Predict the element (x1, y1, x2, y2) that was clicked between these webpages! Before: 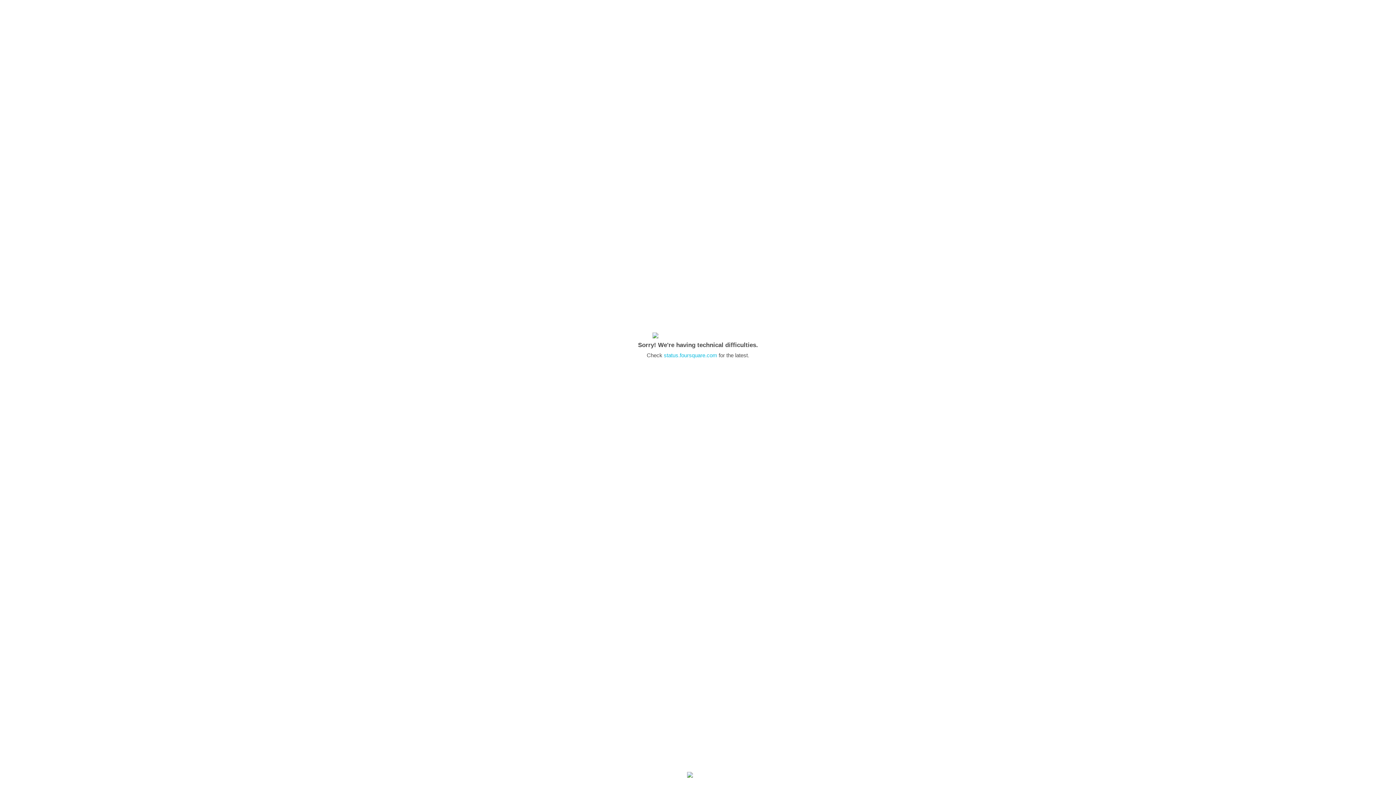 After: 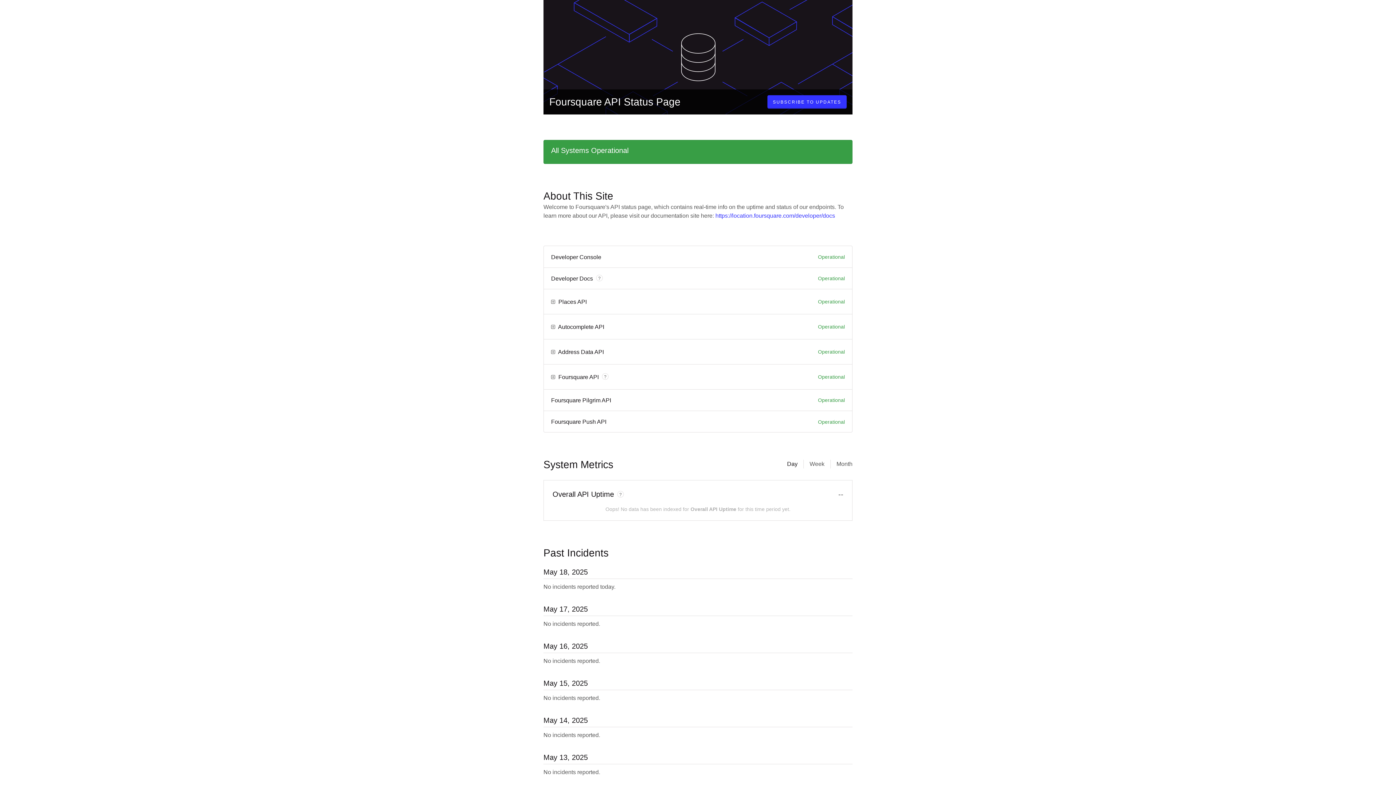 Action: bbox: (664, 352, 717, 358) label: status.foursquare.com